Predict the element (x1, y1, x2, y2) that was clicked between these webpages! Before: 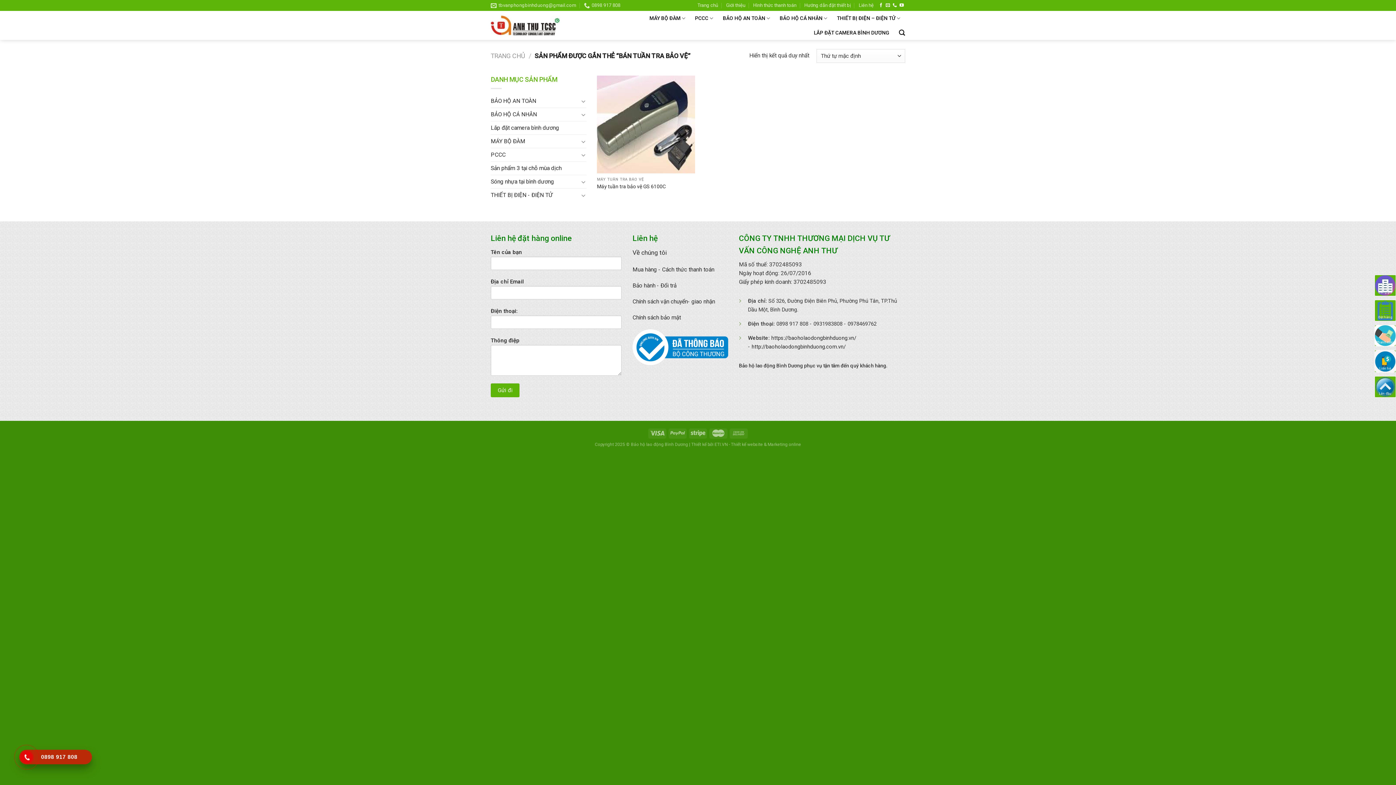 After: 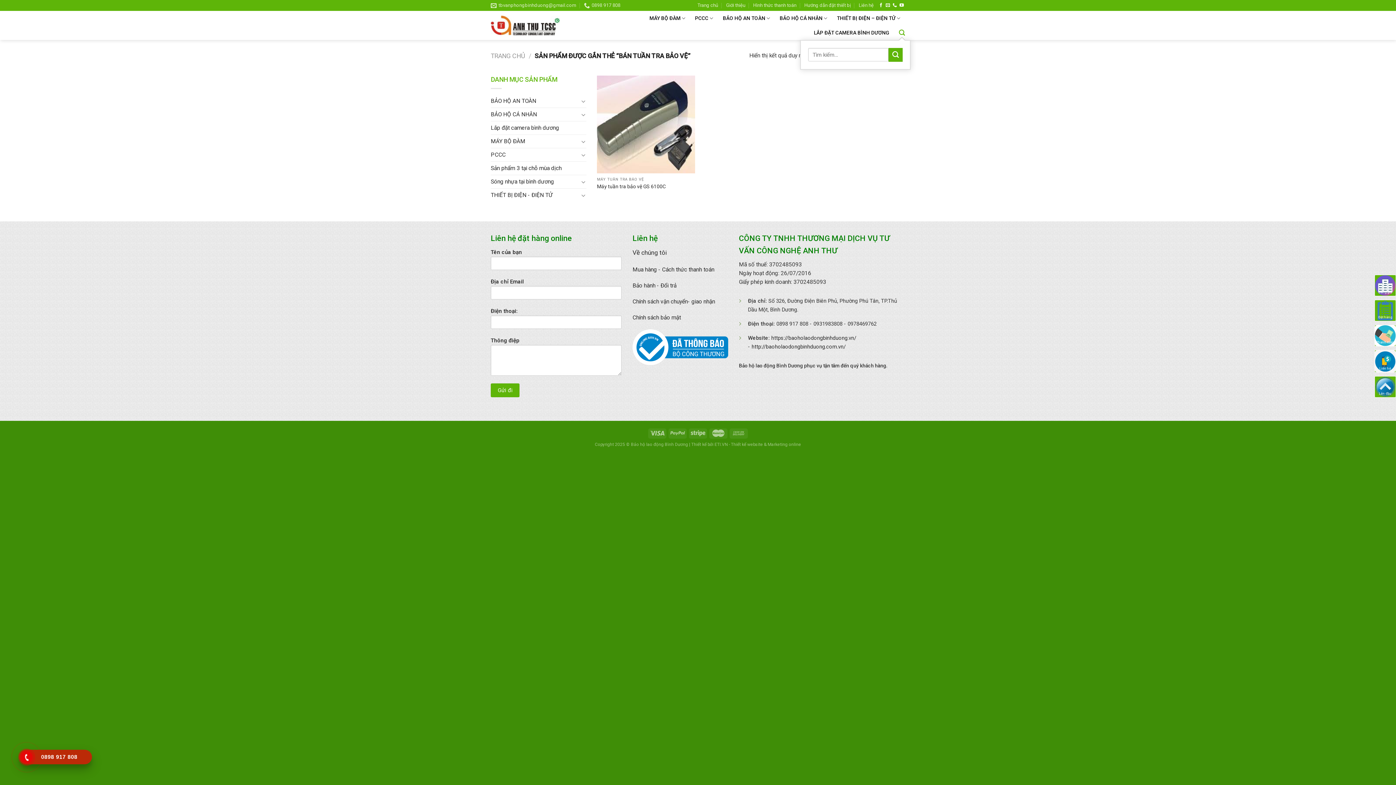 Action: bbox: (899, 25, 905, 39) label: Tìm kiếm